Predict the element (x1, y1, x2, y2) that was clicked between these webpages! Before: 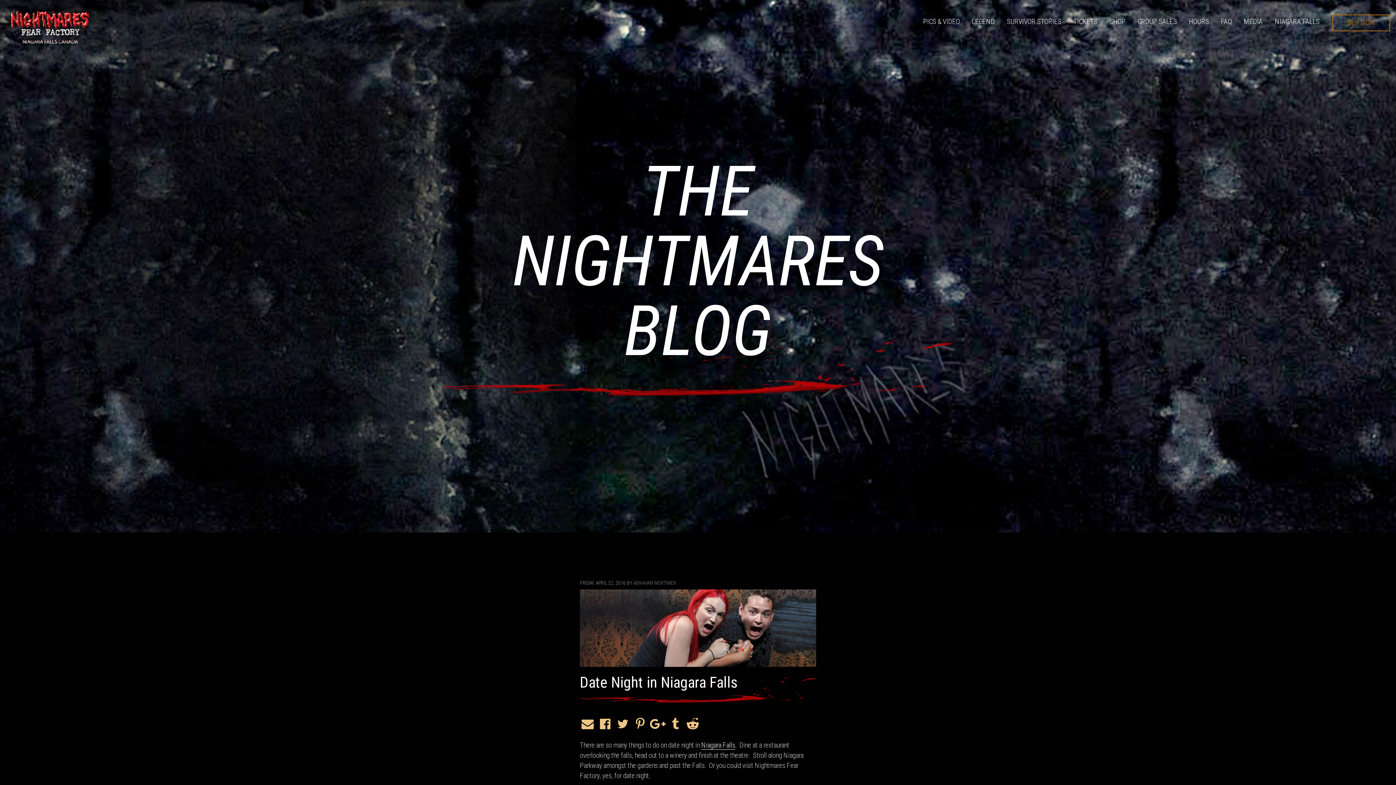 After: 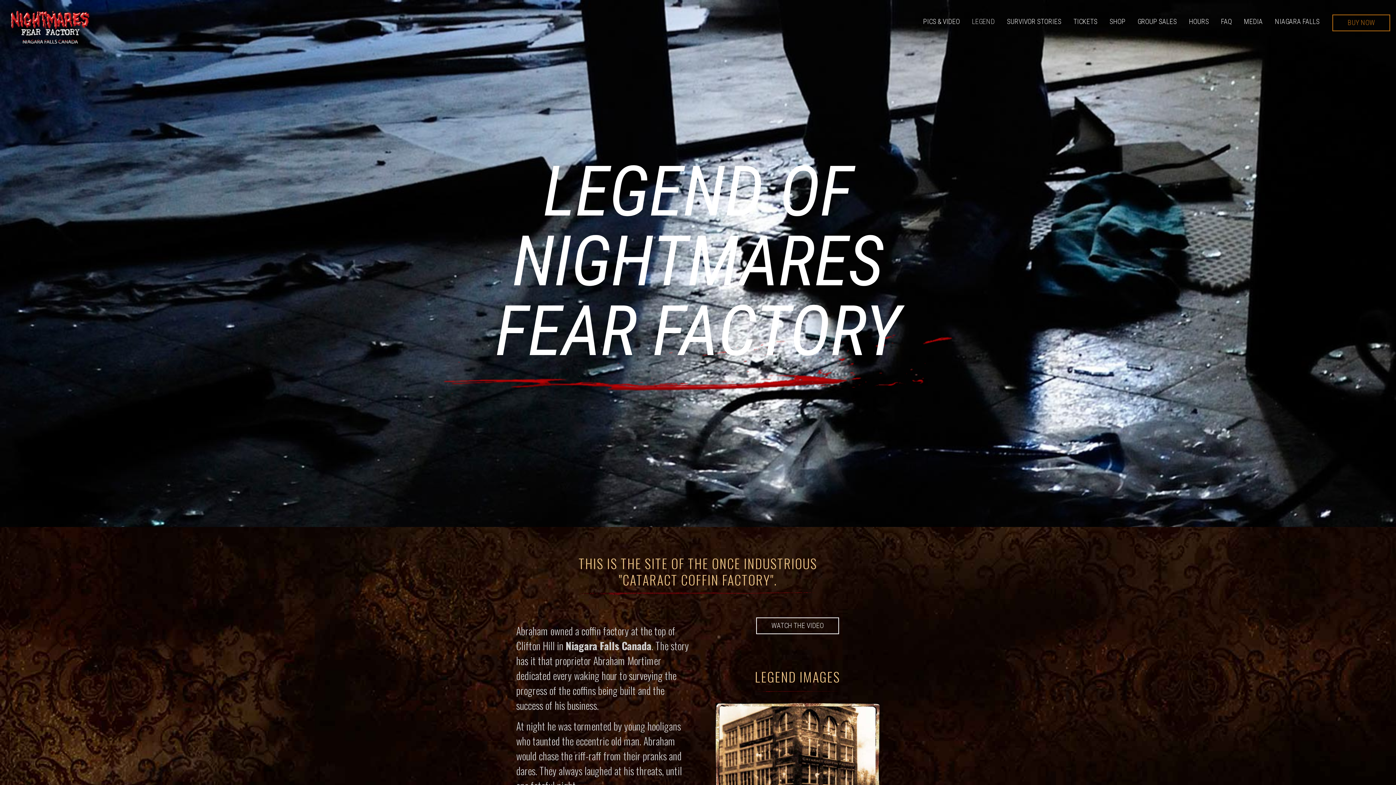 Action: label: LEGEND bbox: (972, 17, 995, 25)